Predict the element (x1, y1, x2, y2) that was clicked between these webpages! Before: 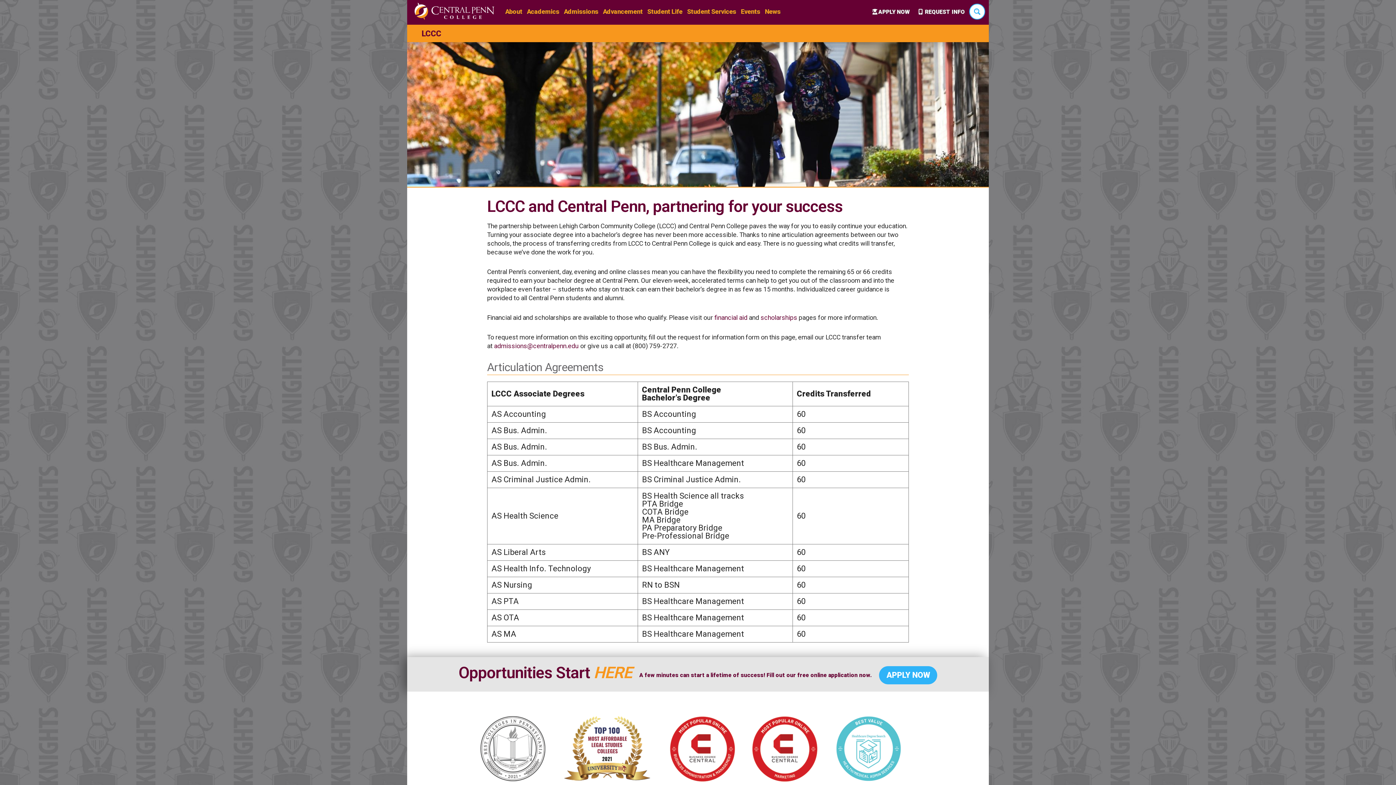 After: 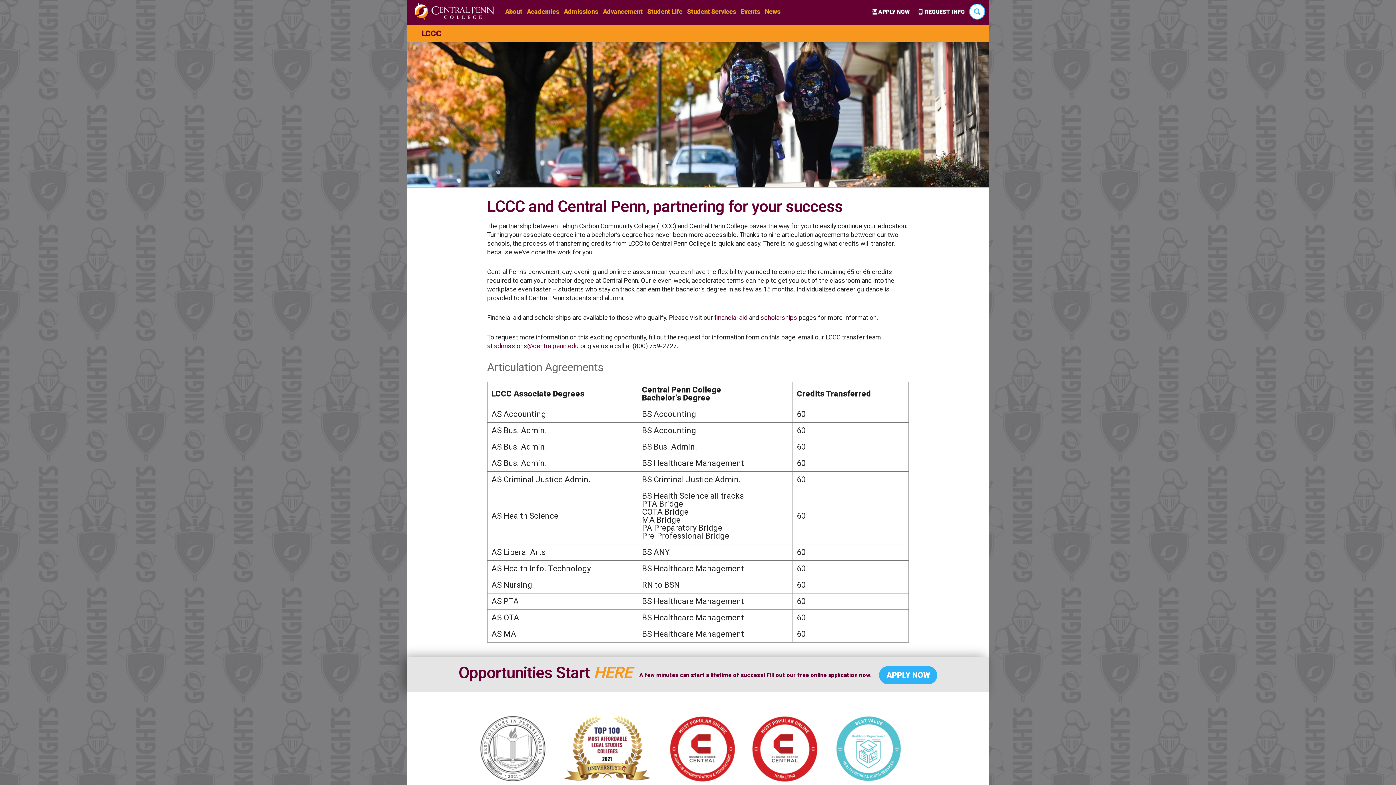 Action: bbox: (494, 342, 580, 349) label: admissions@centralpenn.edu 